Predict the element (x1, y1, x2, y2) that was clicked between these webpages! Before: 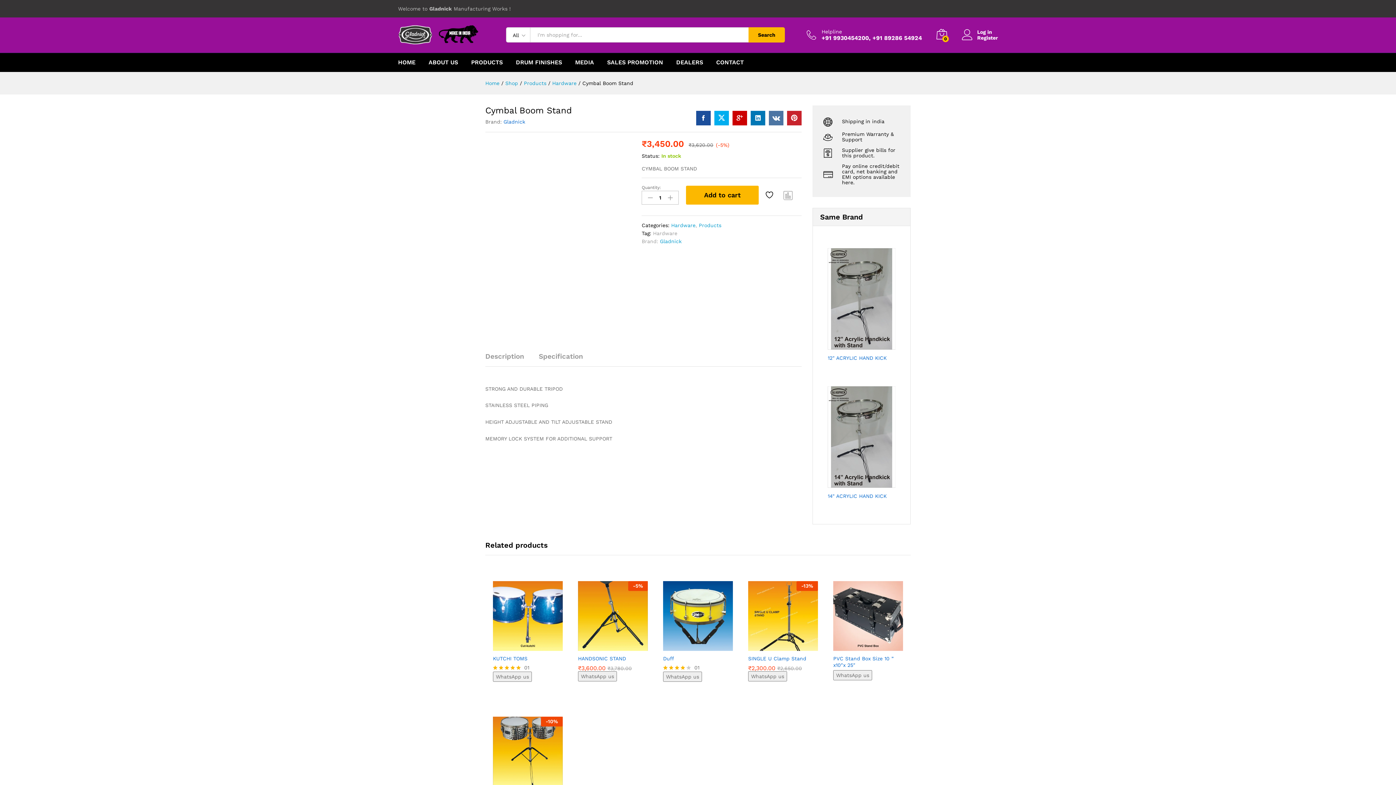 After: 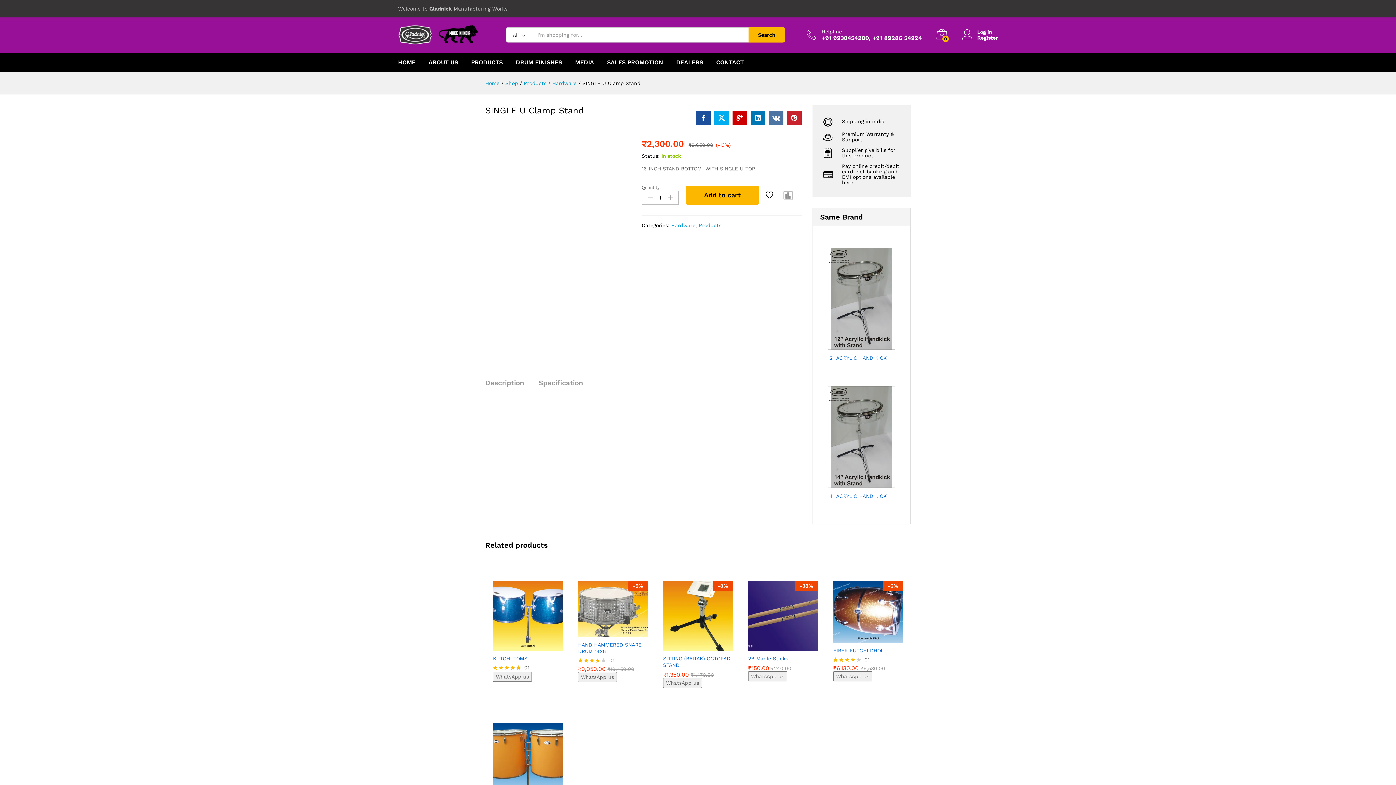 Action: label: -13% bbox: (748, 581, 818, 651)